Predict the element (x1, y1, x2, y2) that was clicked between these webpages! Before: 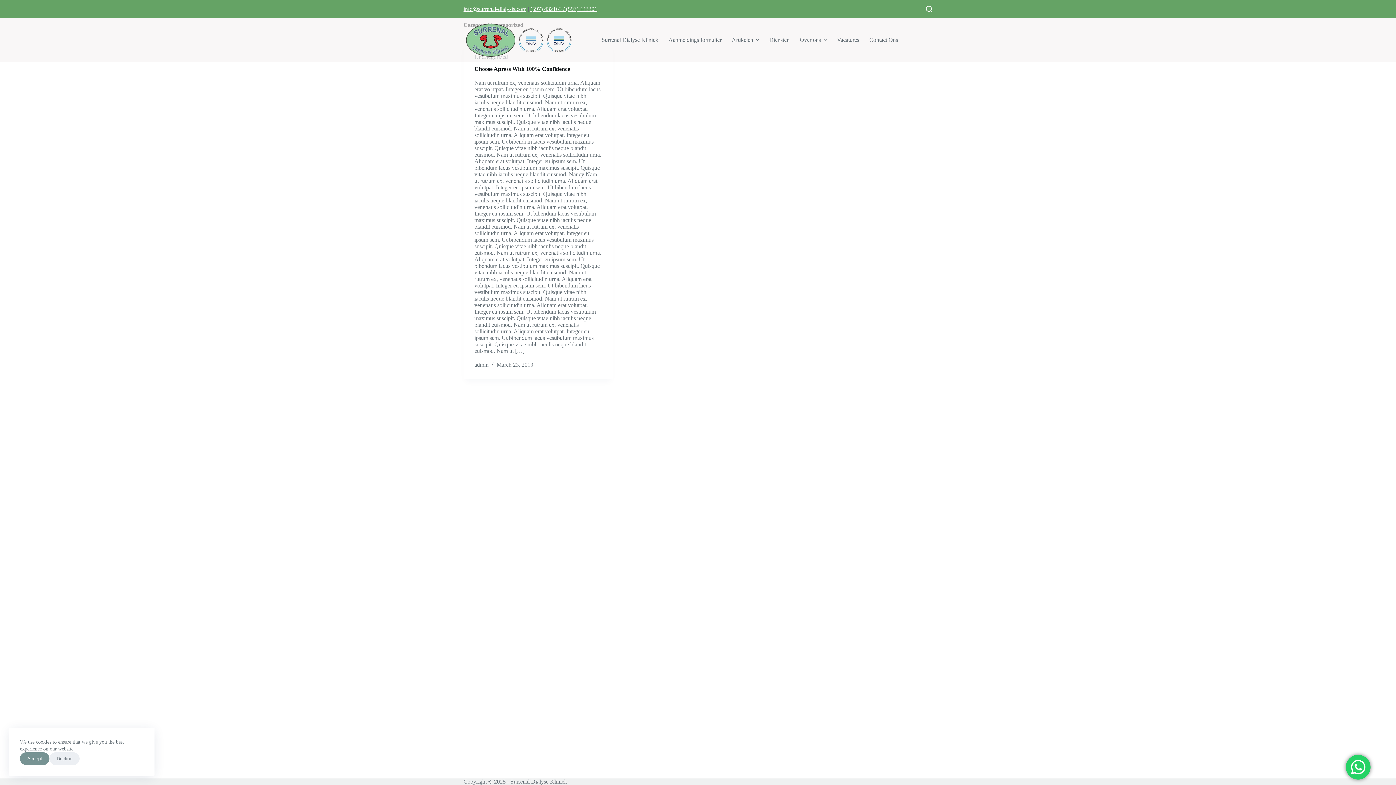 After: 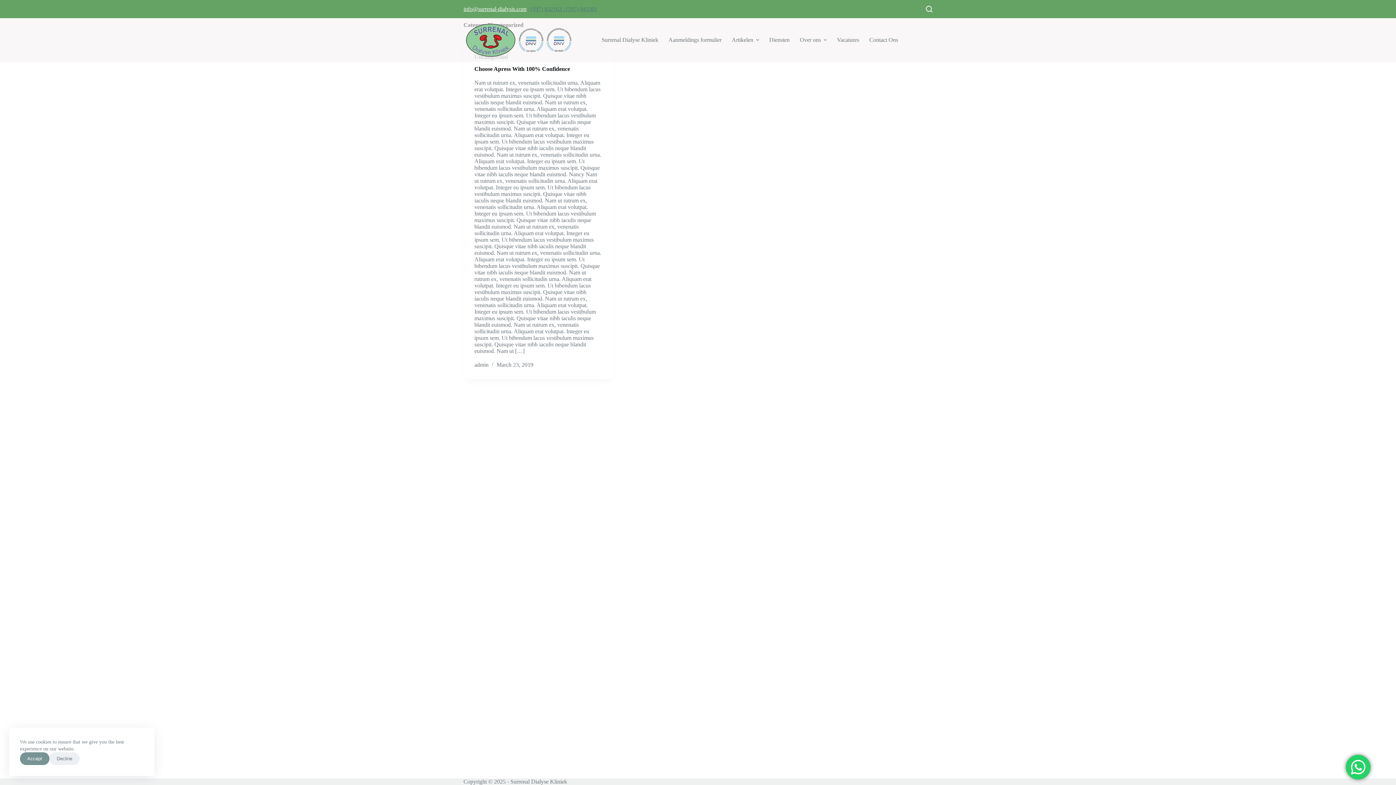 Action: bbox: (530, 5, 597, 12) label: (597) 432163 / (597) 443301